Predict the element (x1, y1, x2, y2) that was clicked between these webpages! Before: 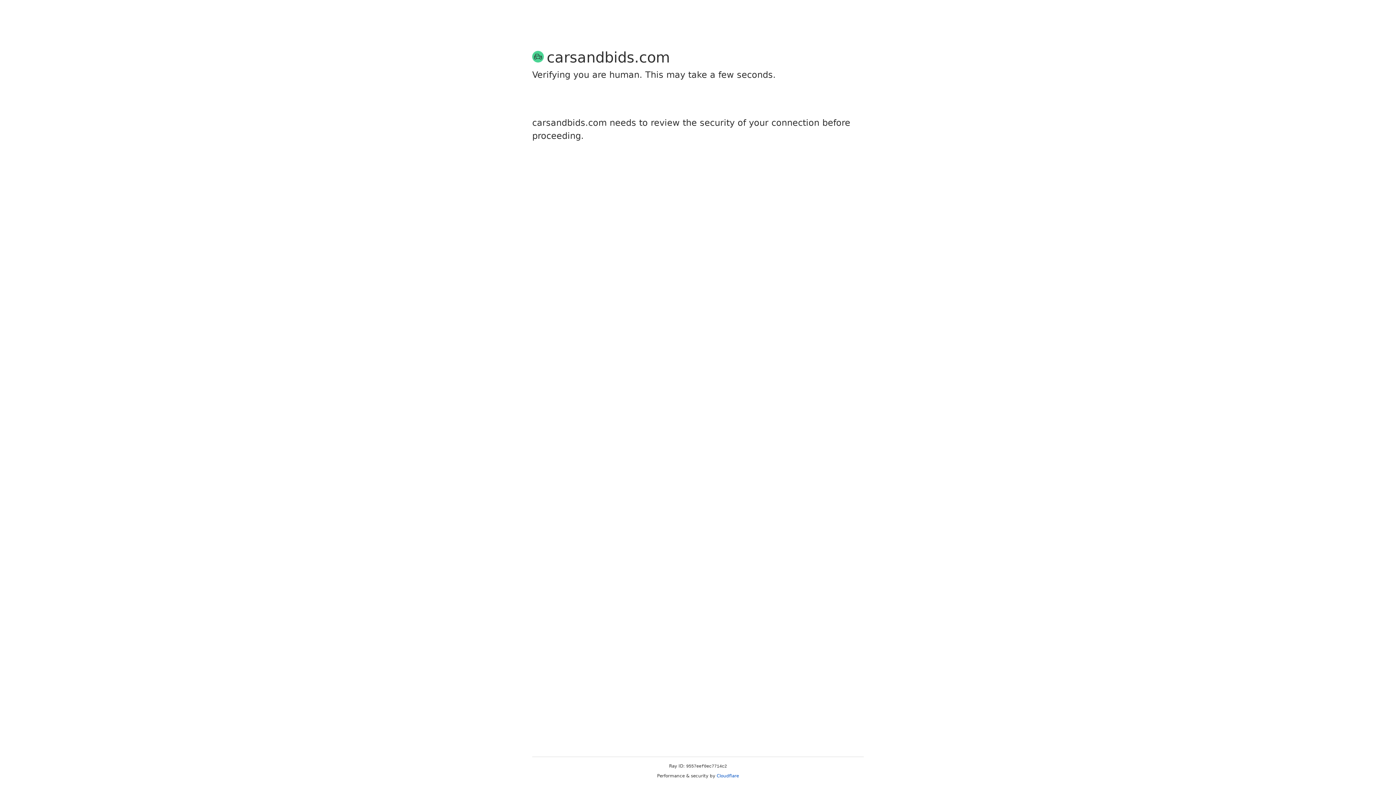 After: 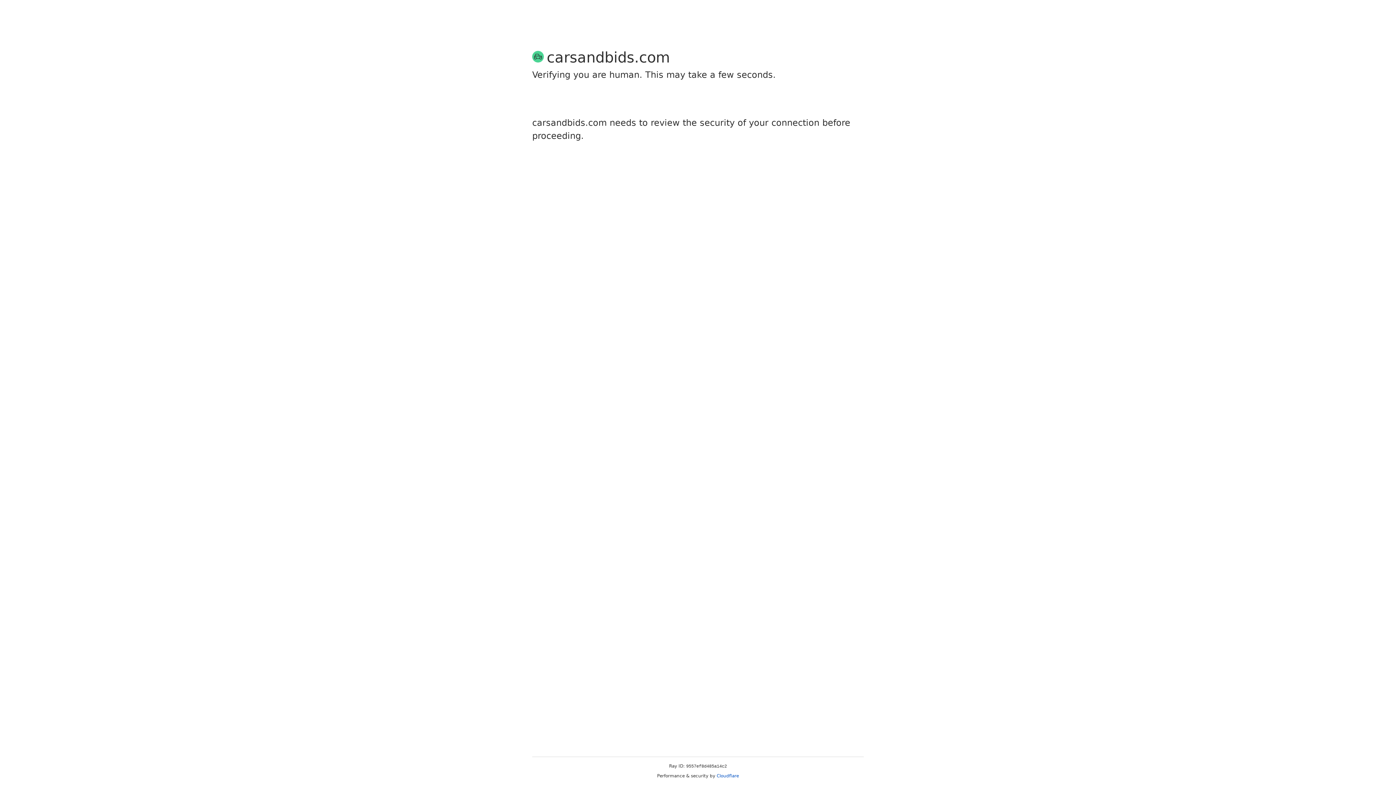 Action: bbox: (716, 773, 739, 778) label: Cloudflare